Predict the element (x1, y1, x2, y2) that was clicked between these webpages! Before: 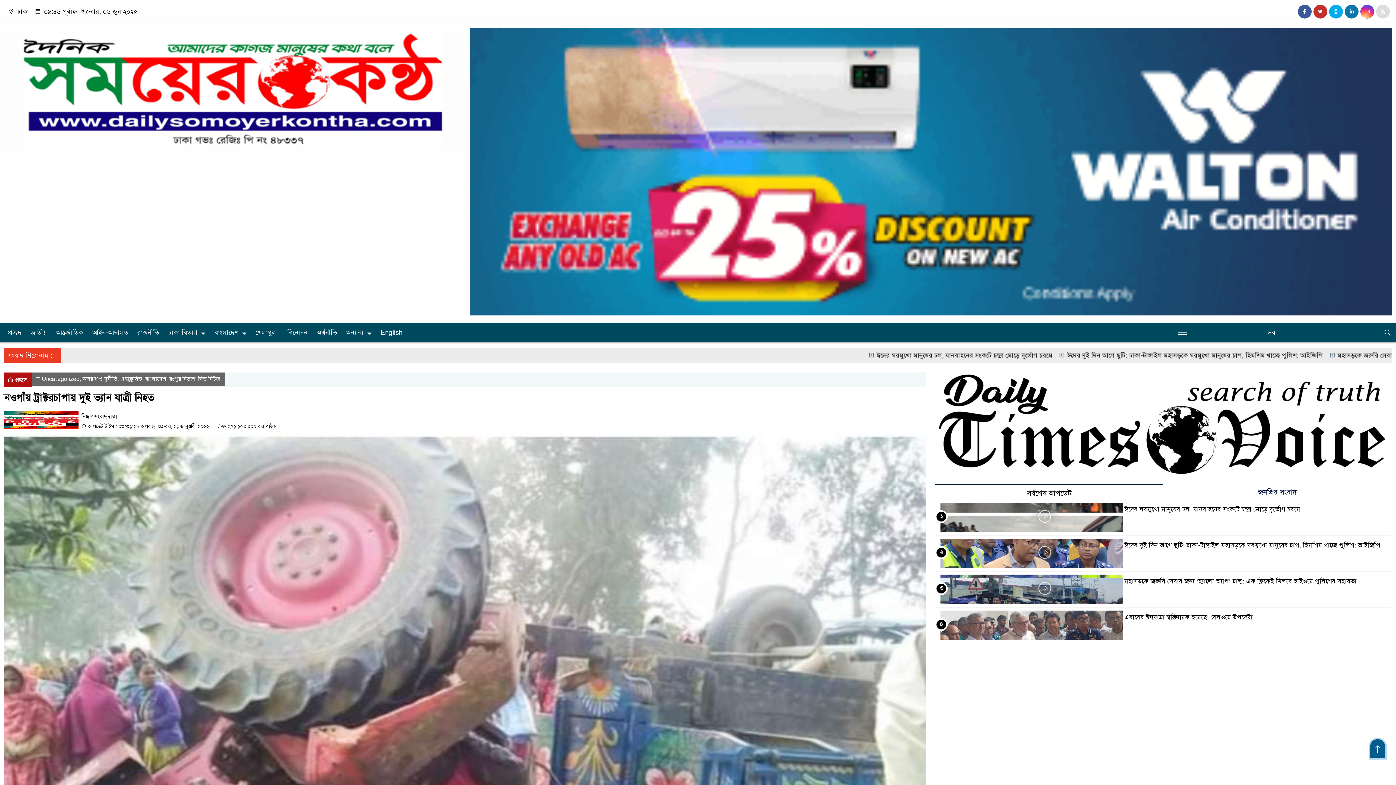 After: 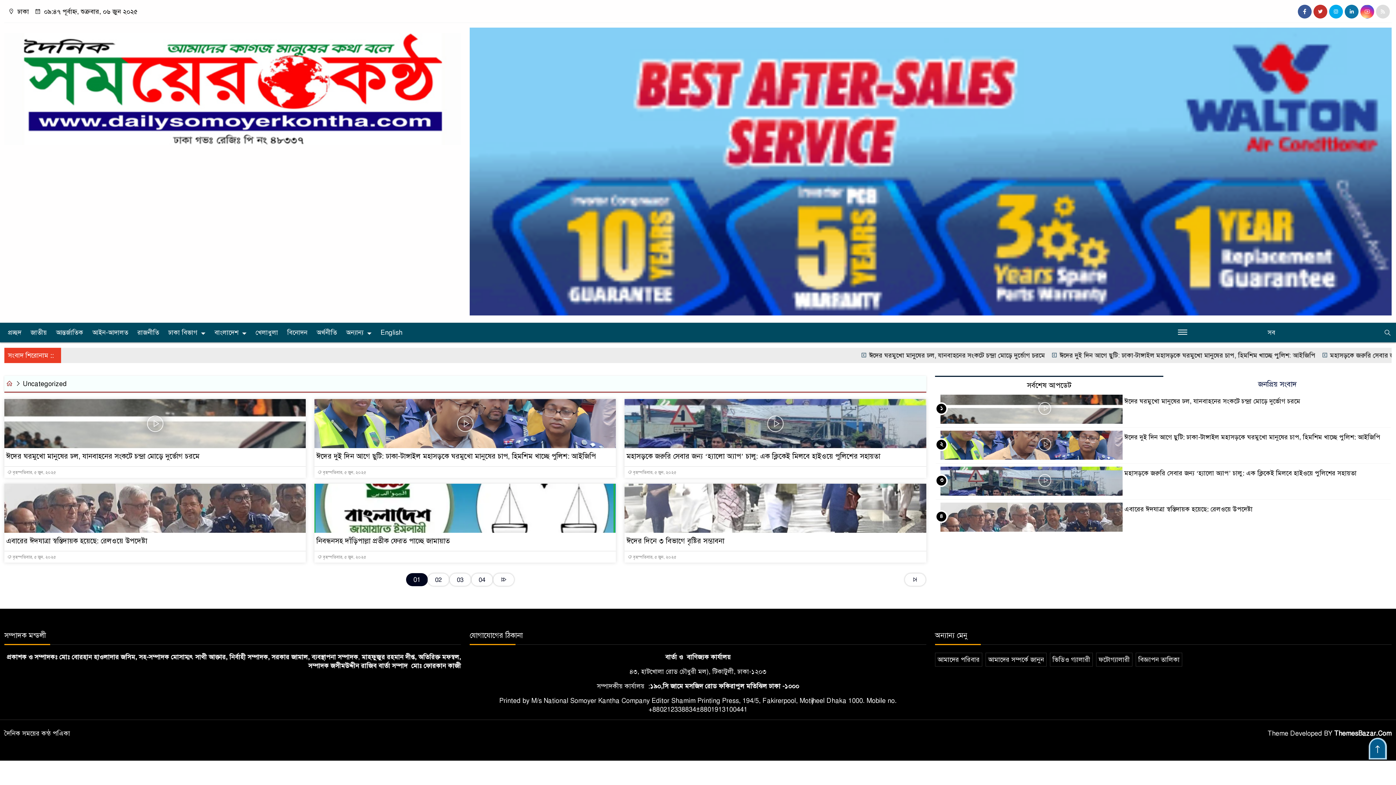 Action: bbox: (41, 375, 79, 383) label: Uncategorized